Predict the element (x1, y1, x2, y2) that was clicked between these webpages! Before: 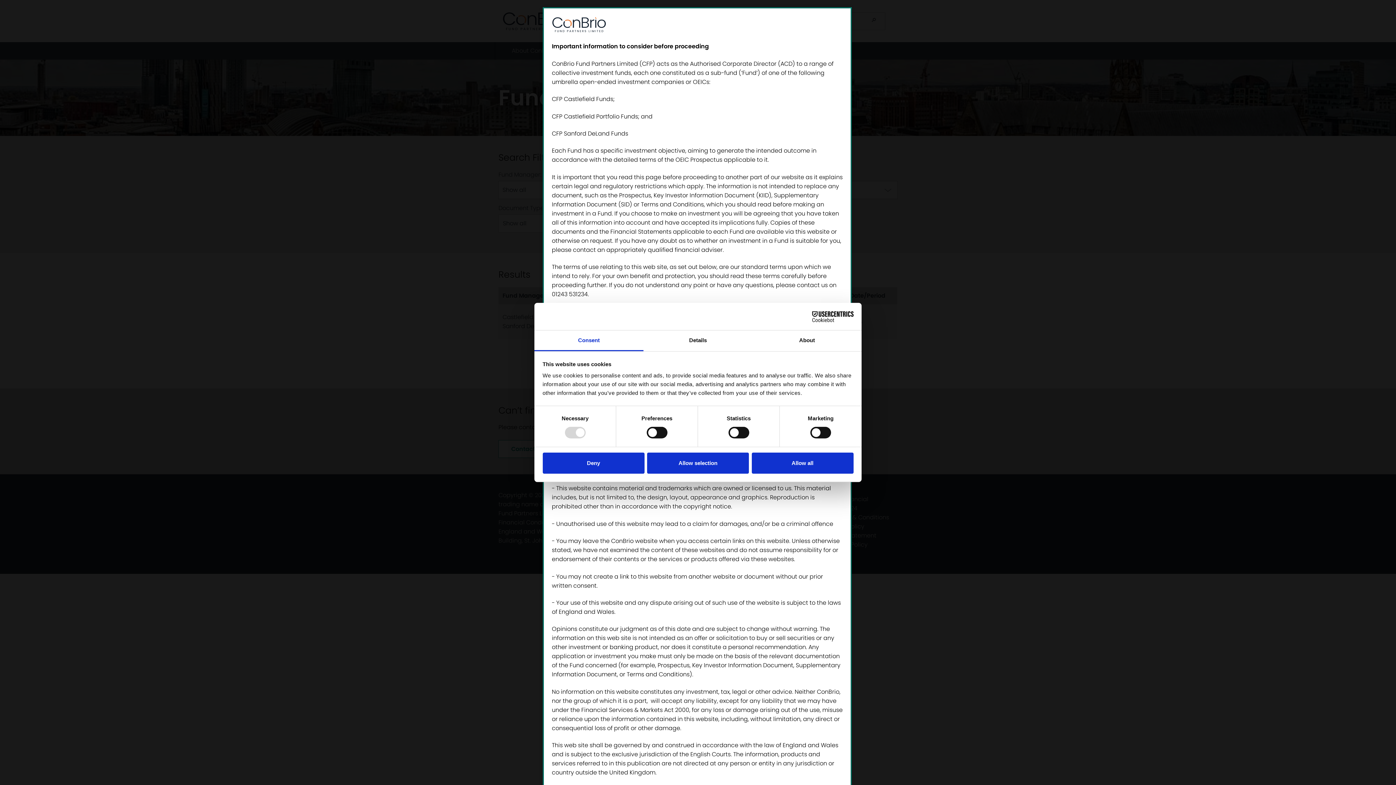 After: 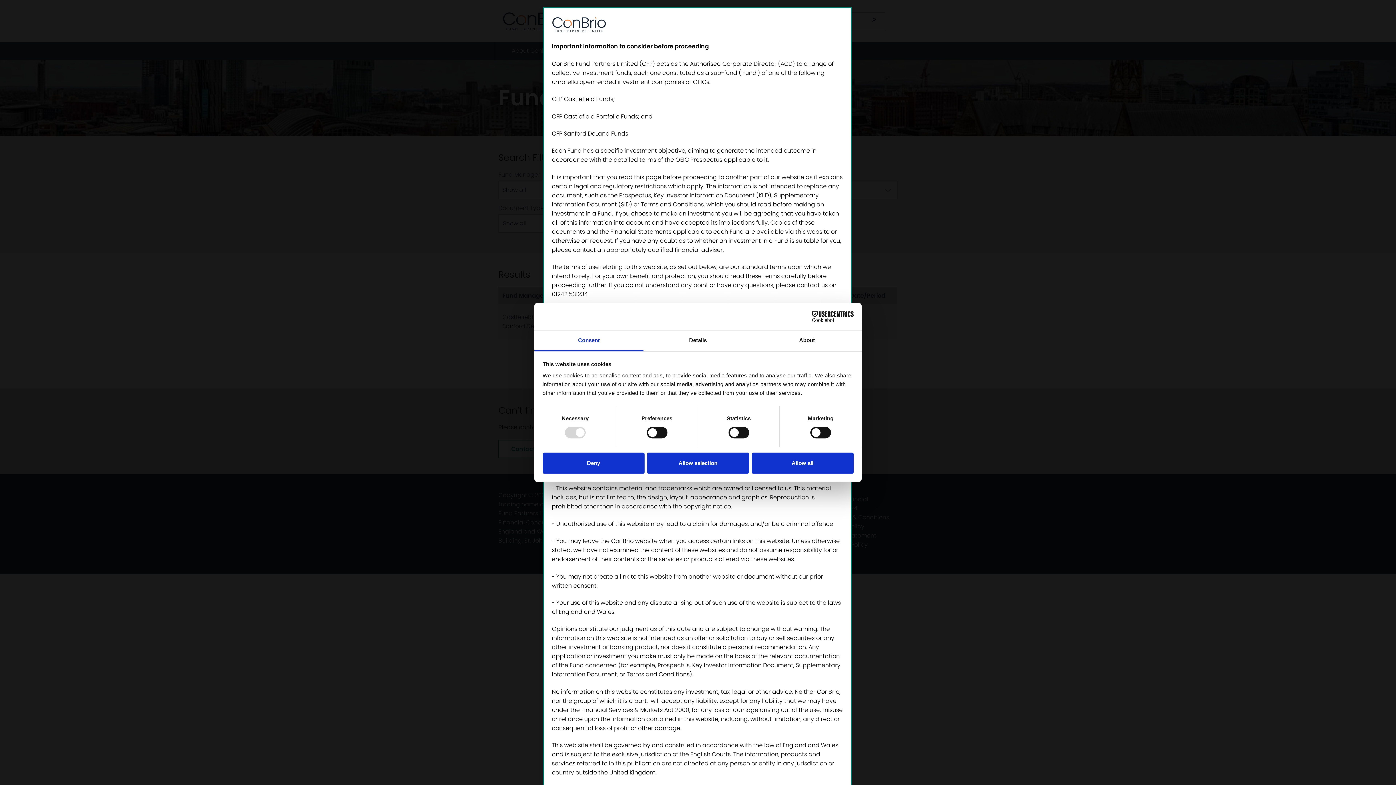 Action: bbox: (534, 330, 643, 351) label: Consent